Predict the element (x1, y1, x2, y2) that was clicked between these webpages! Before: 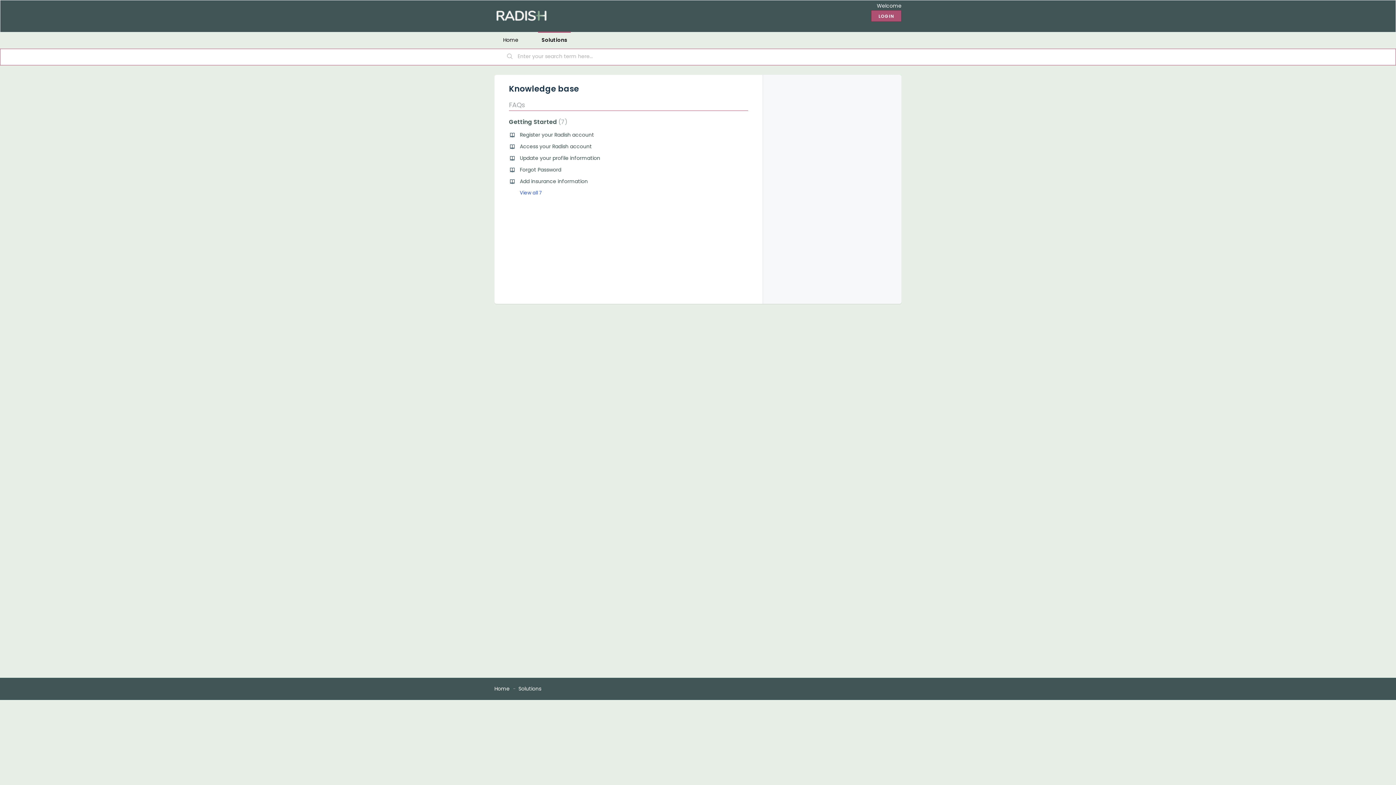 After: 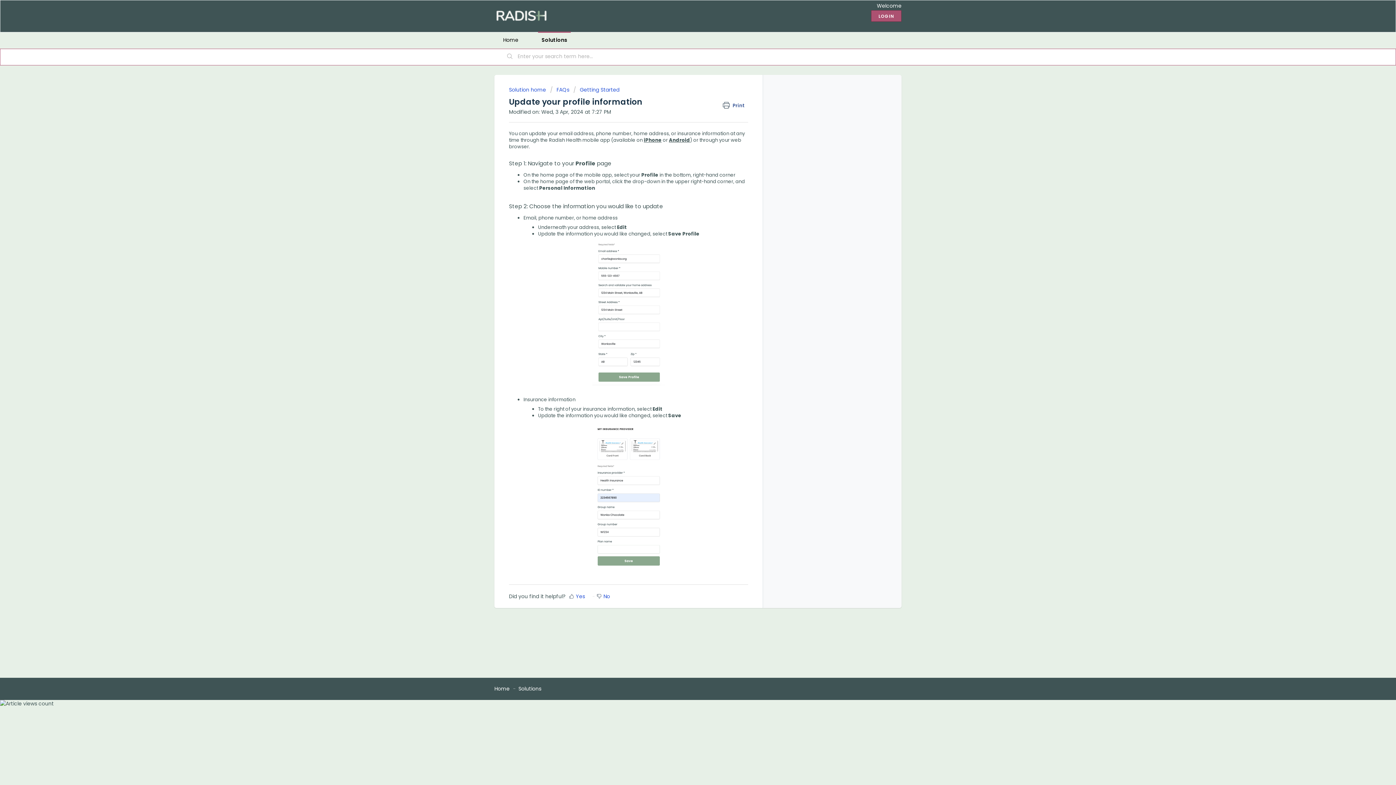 Action: label: Update your profile information bbox: (520, 154, 600, 161)